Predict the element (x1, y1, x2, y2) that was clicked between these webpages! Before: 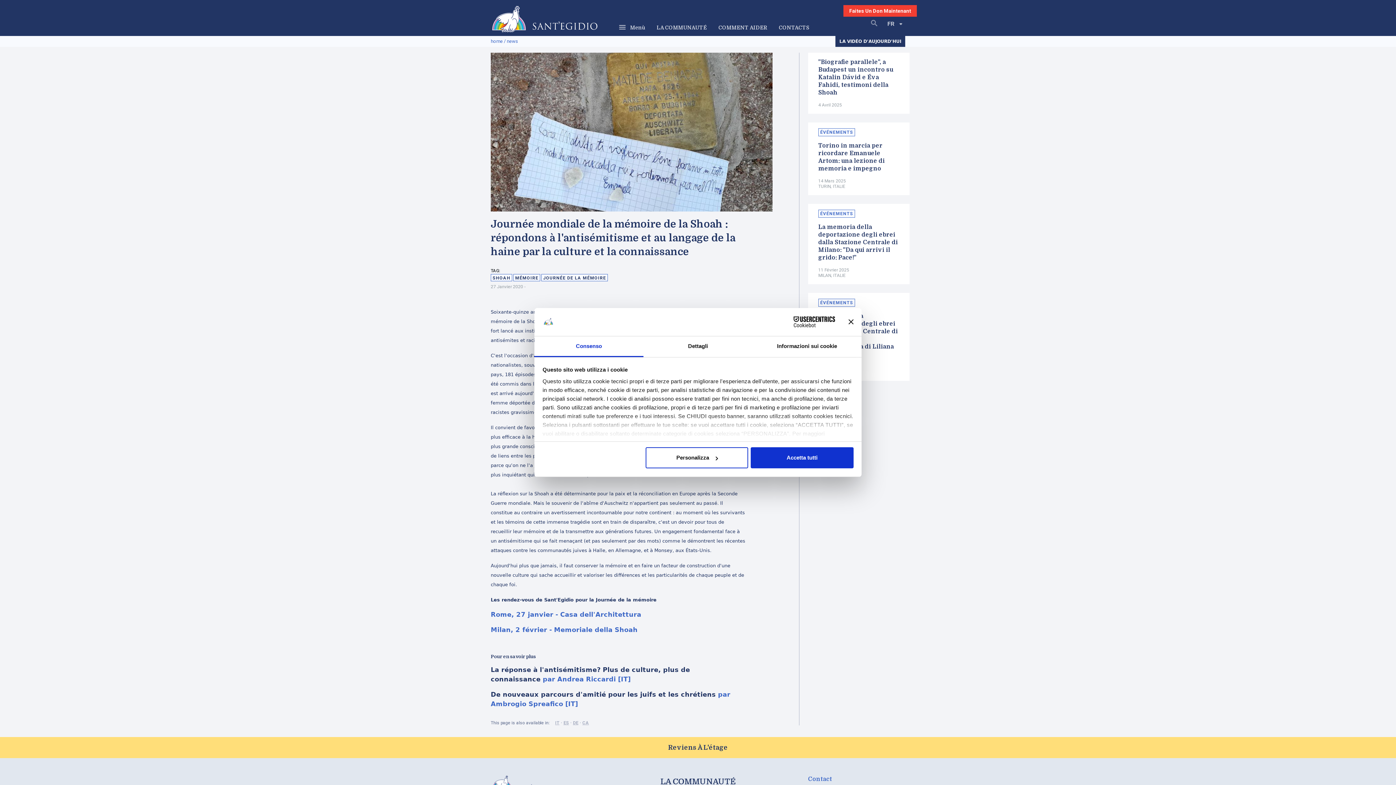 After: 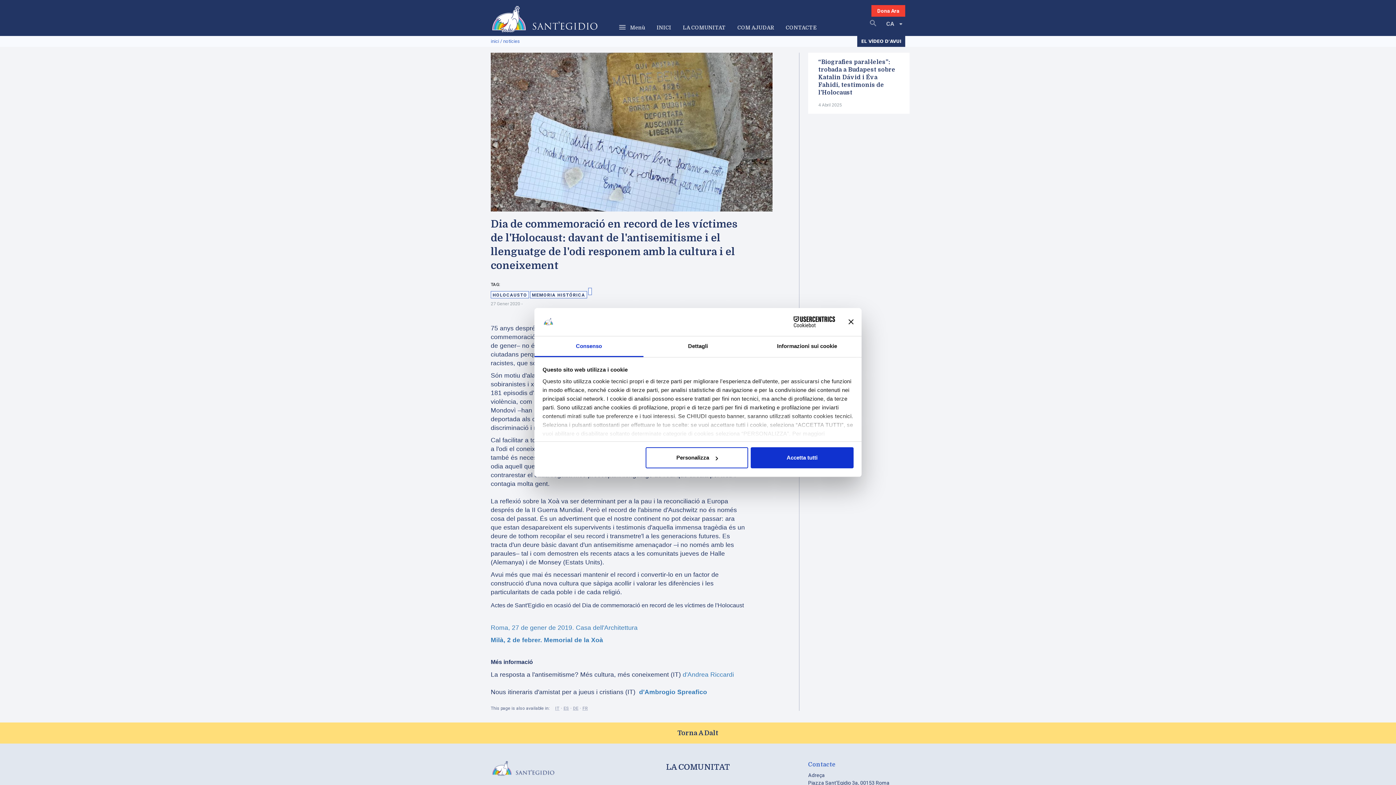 Action: bbox: (582, 720, 589, 725) label: CA